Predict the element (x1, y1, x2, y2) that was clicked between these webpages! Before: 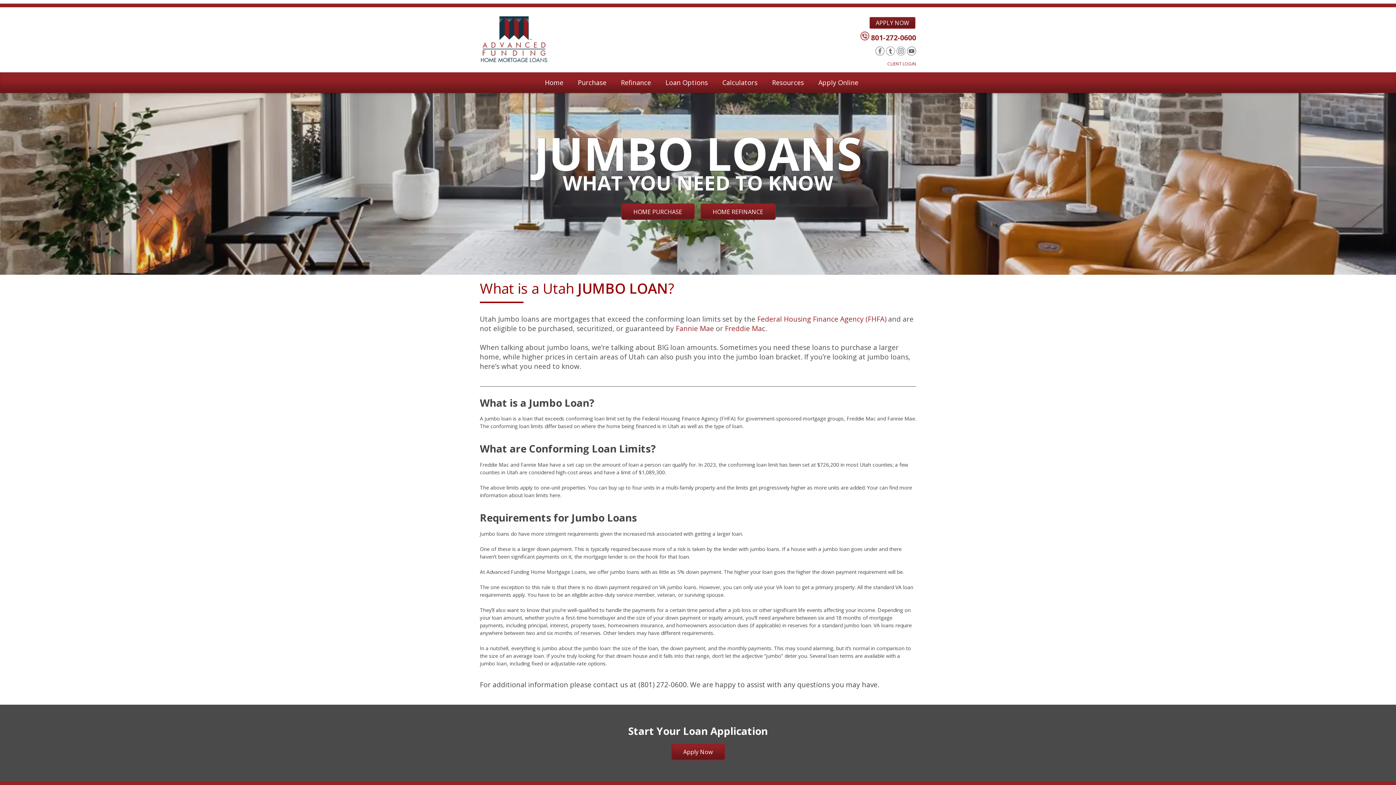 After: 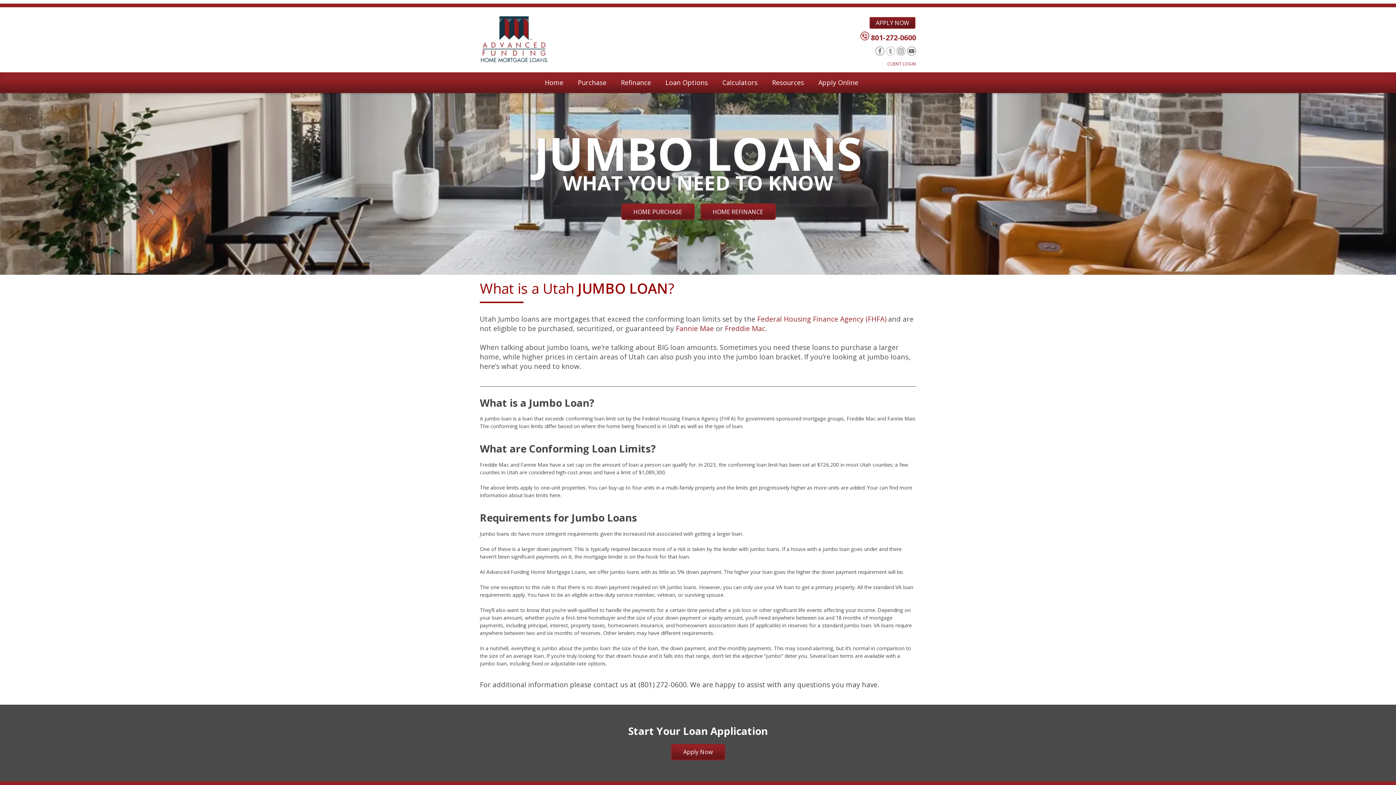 Action: bbox: (886, 50, 895, 56)